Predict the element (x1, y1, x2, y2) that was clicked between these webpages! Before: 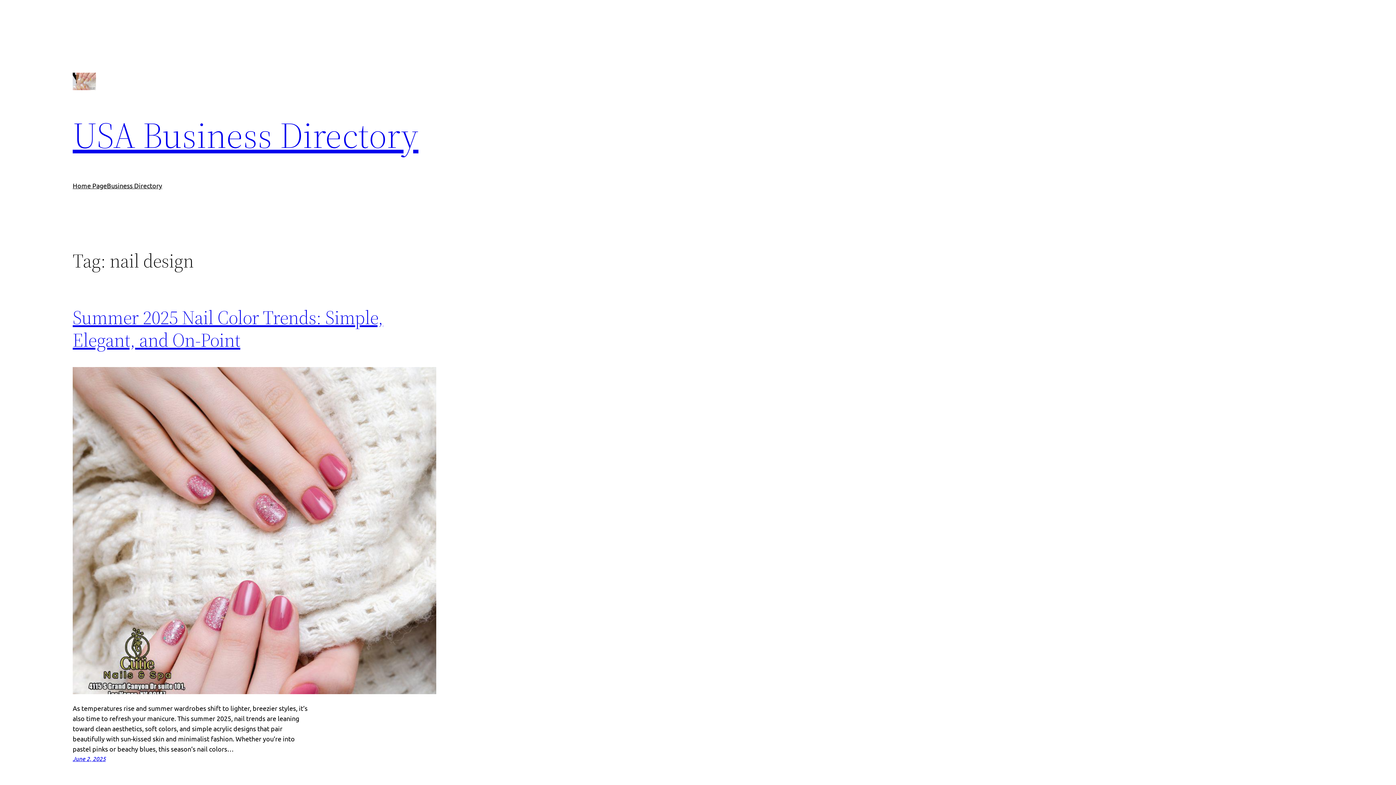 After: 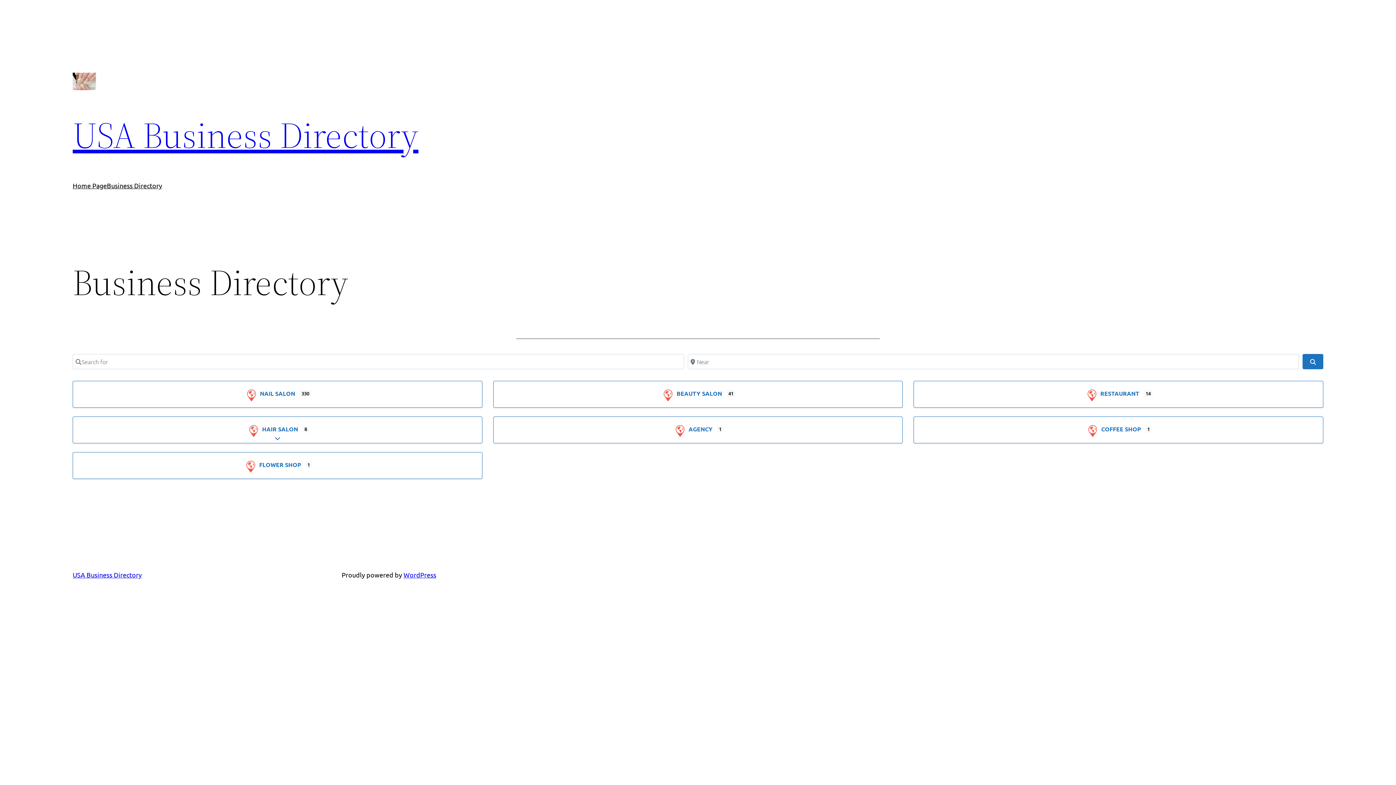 Action: label: Business Directory bbox: (106, 180, 162, 190)